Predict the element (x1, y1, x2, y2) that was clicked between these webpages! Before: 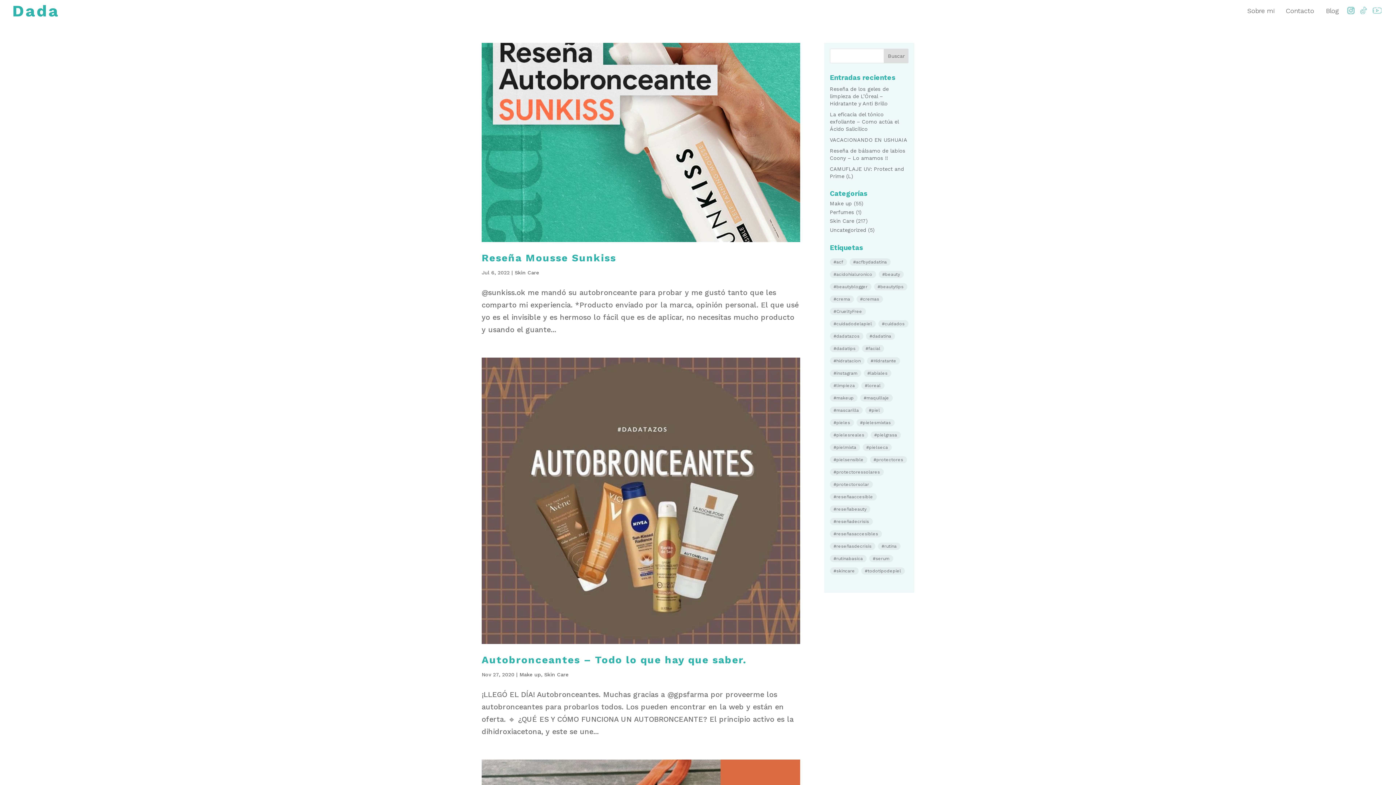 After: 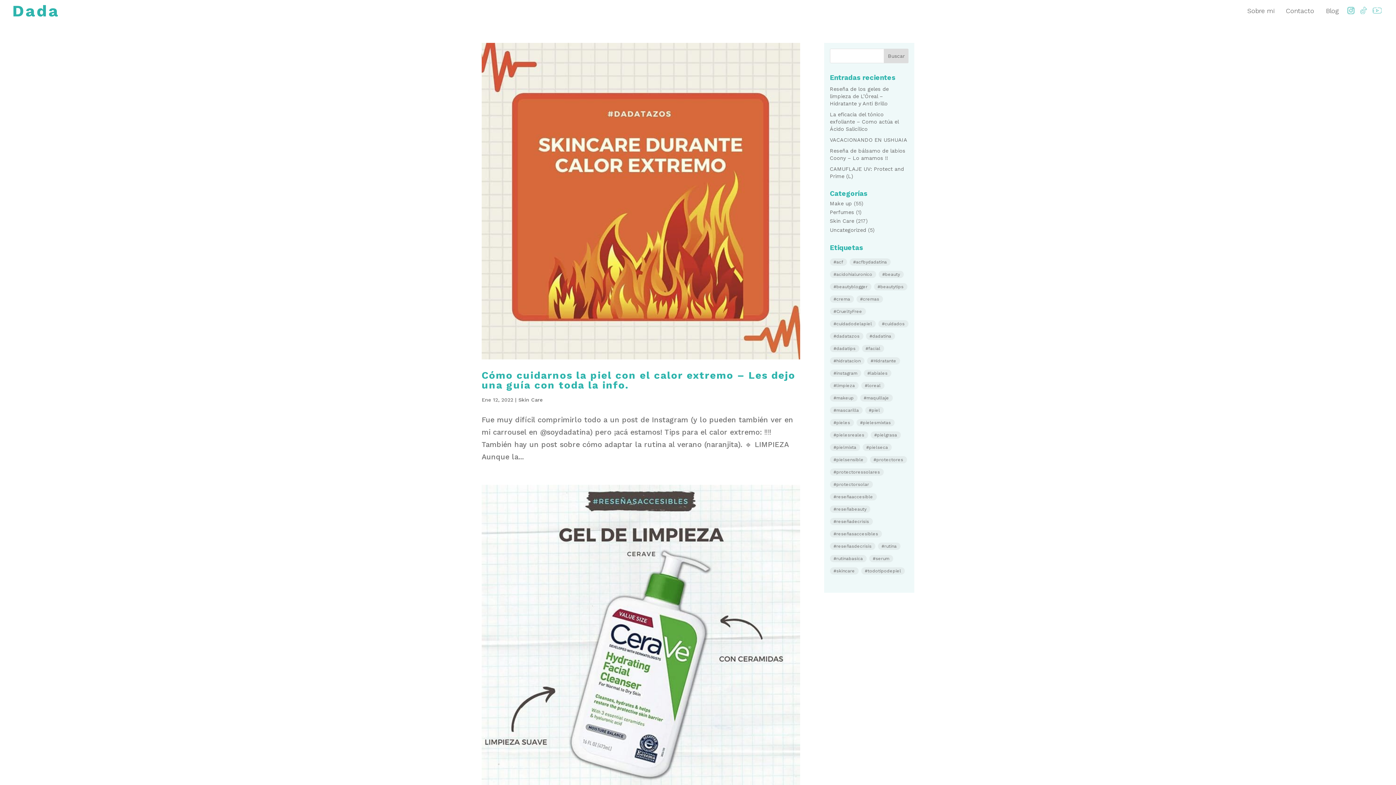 Action: bbox: (870, 431, 900, 438) label: #pielgrasa (80 elementos)